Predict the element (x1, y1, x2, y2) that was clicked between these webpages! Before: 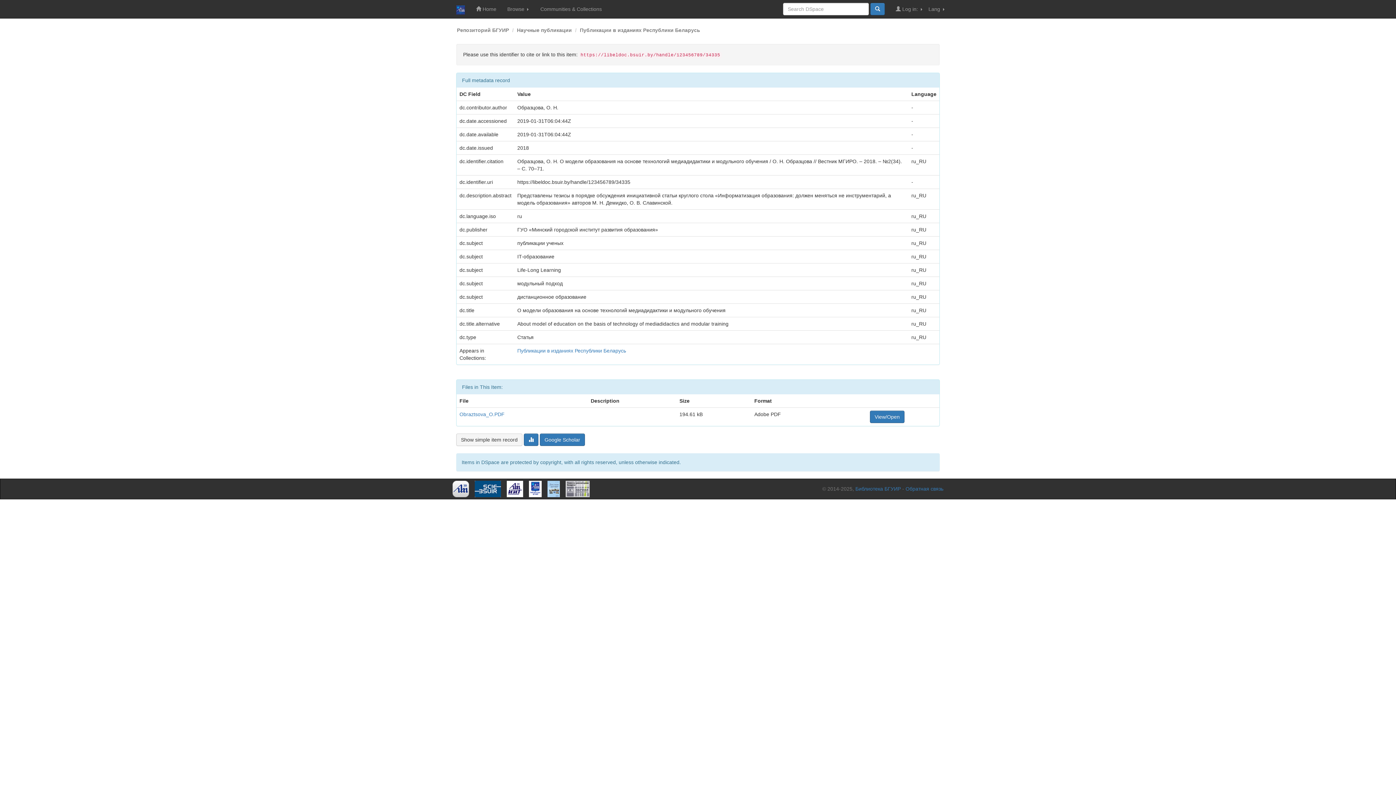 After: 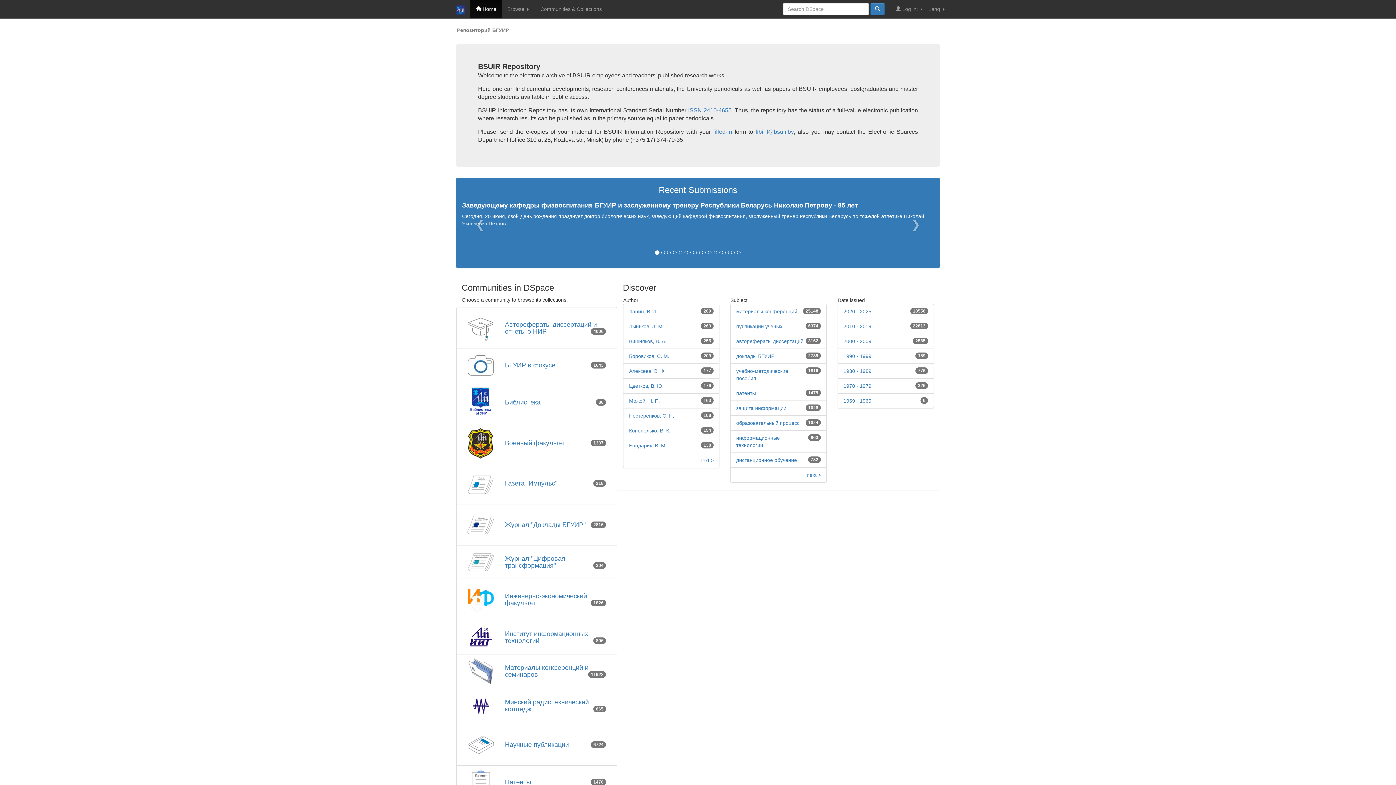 Action: bbox: (457, 27, 509, 33) label: Репозиторий БГУИР